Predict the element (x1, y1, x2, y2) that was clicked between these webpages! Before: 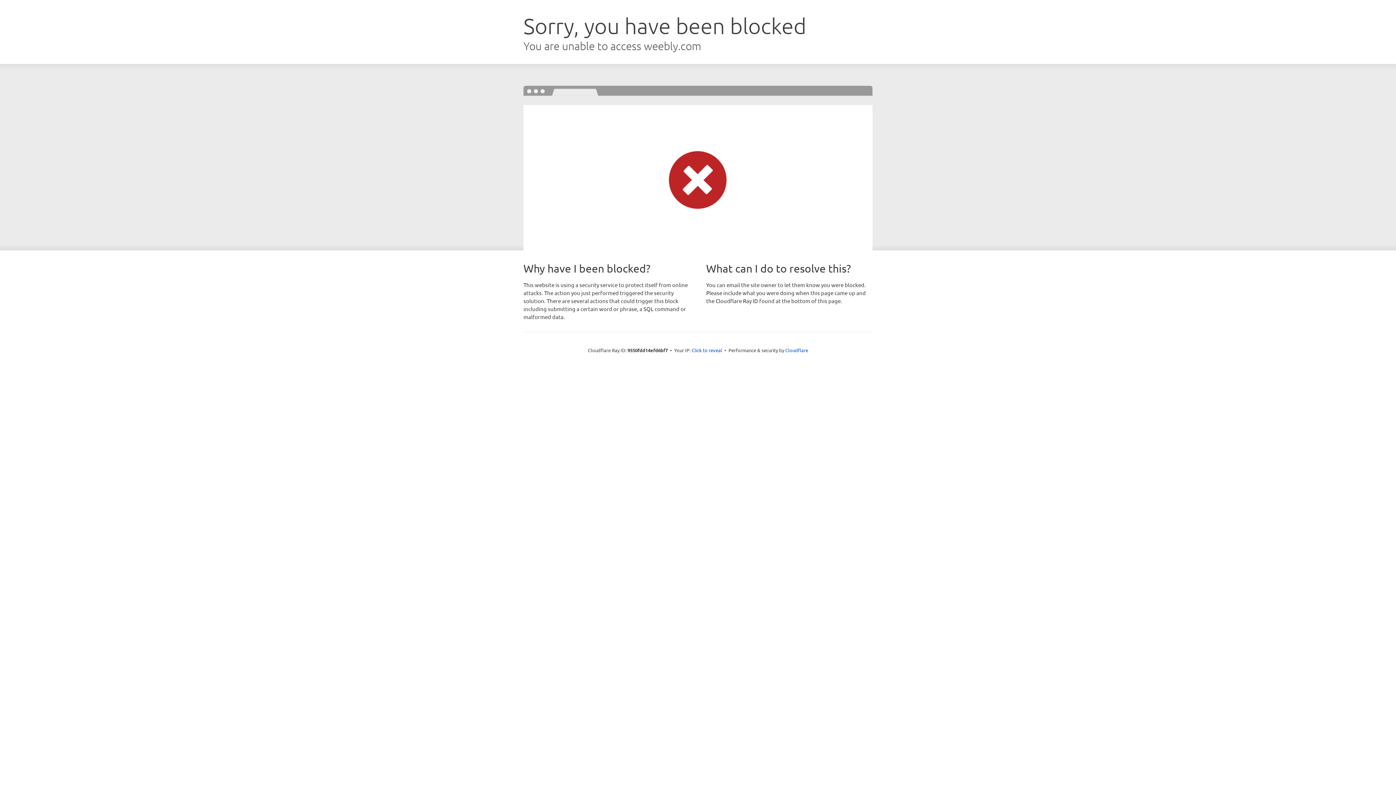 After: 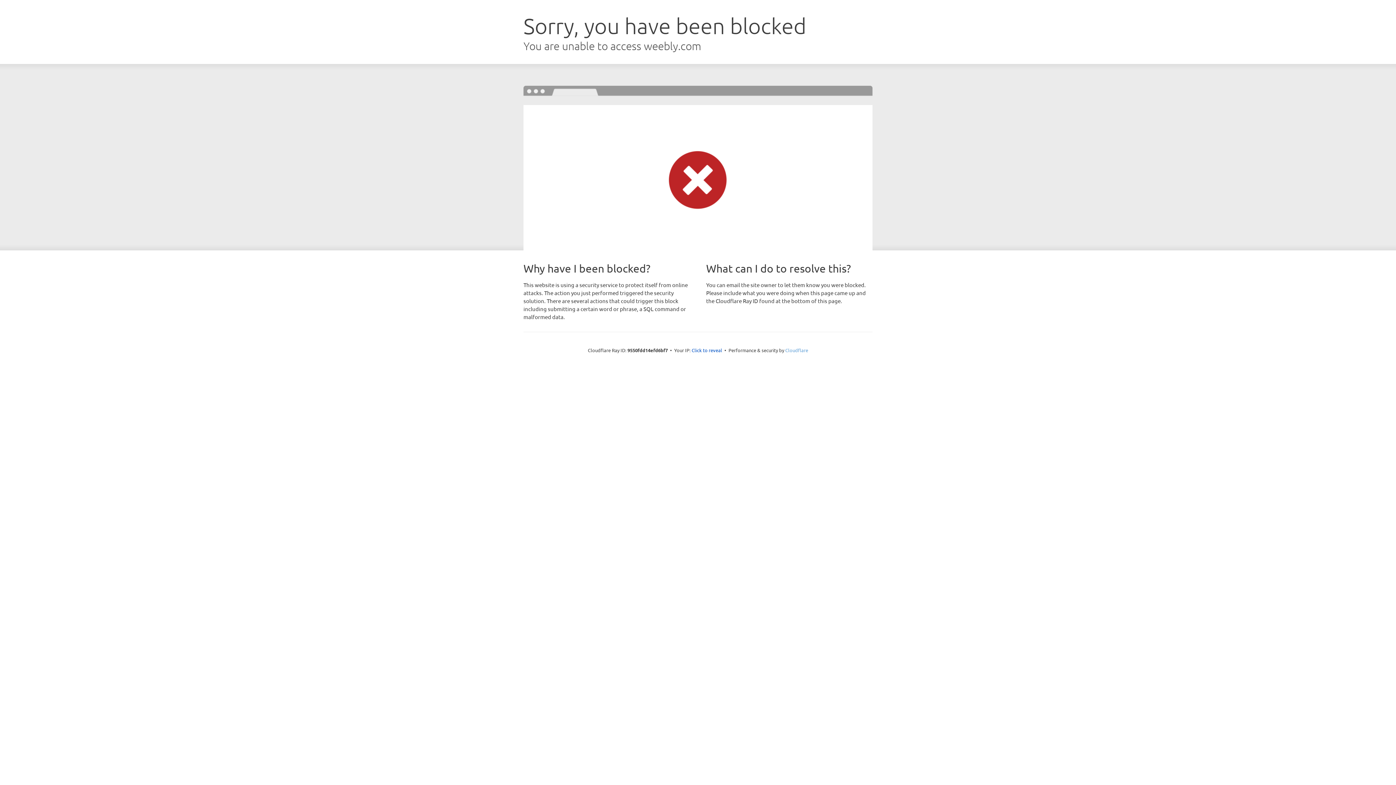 Action: bbox: (785, 347, 808, 353) label: Cloudflare